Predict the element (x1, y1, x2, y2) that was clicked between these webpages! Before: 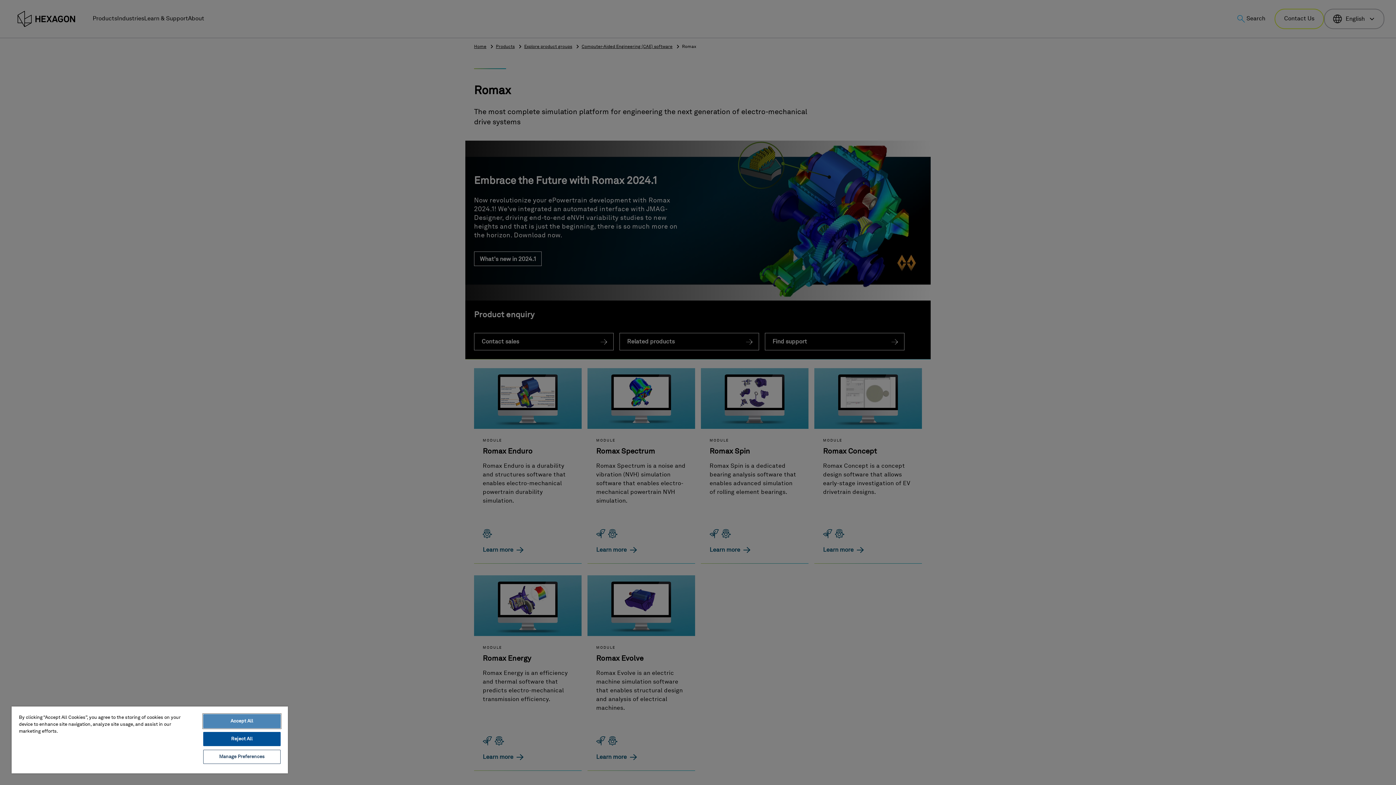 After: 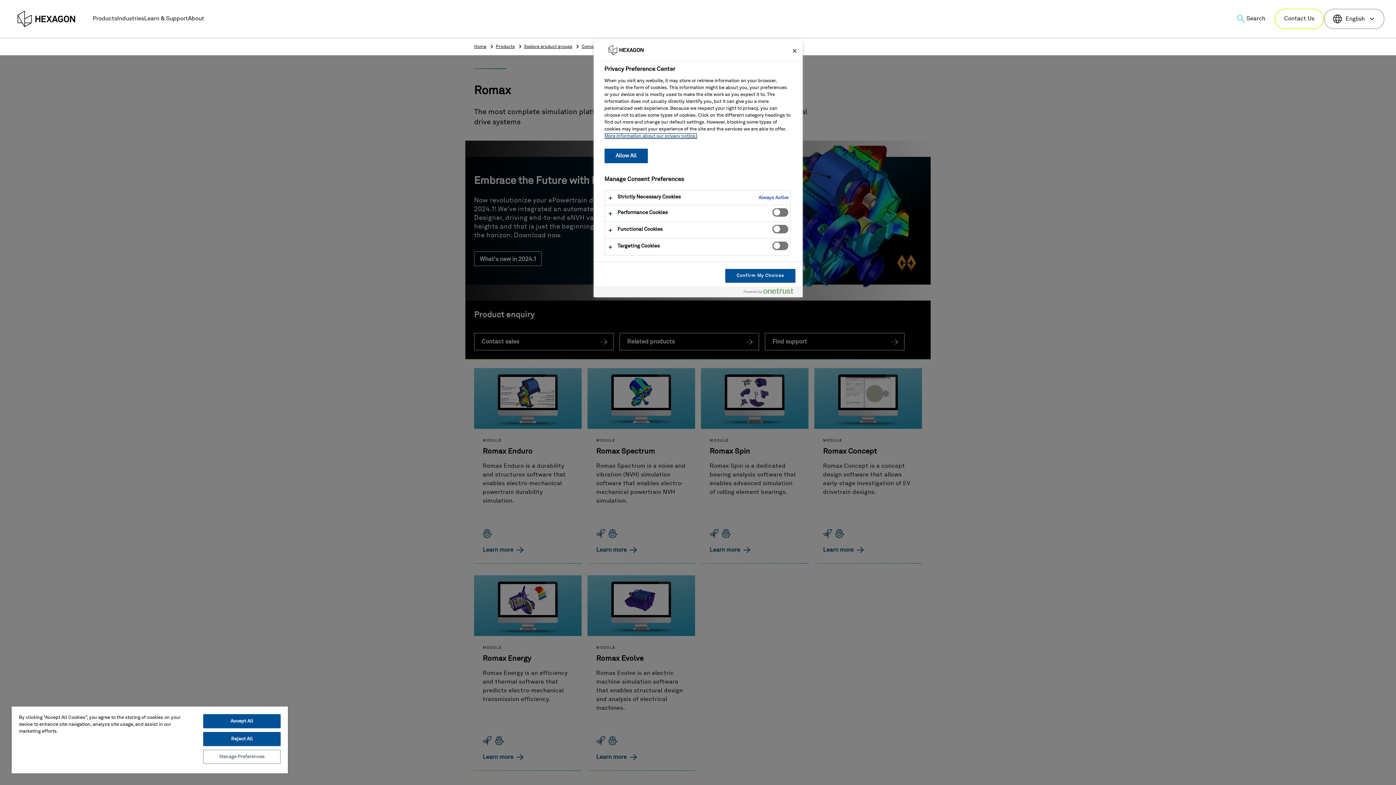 Action: label: Manage Preferences bbox: (203, 750, 280, 764)